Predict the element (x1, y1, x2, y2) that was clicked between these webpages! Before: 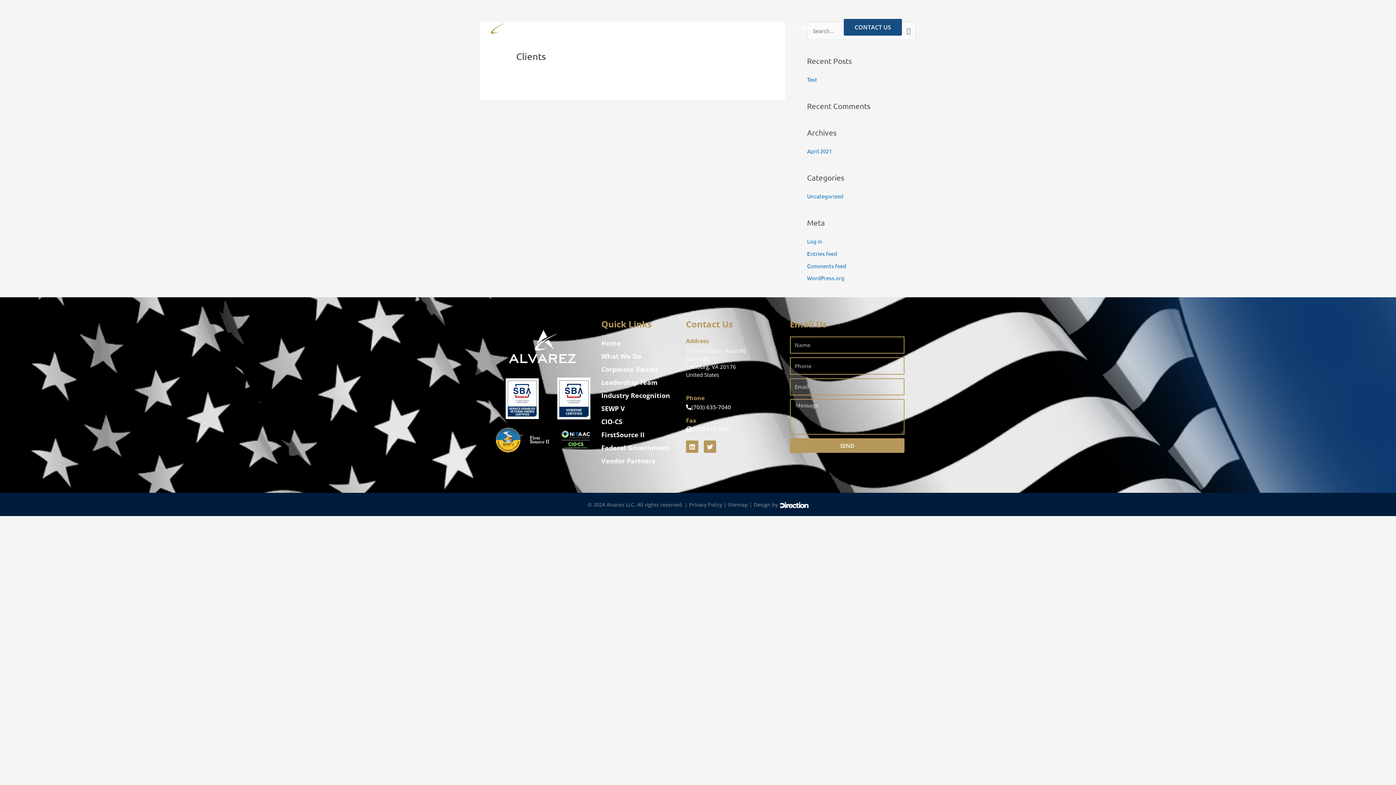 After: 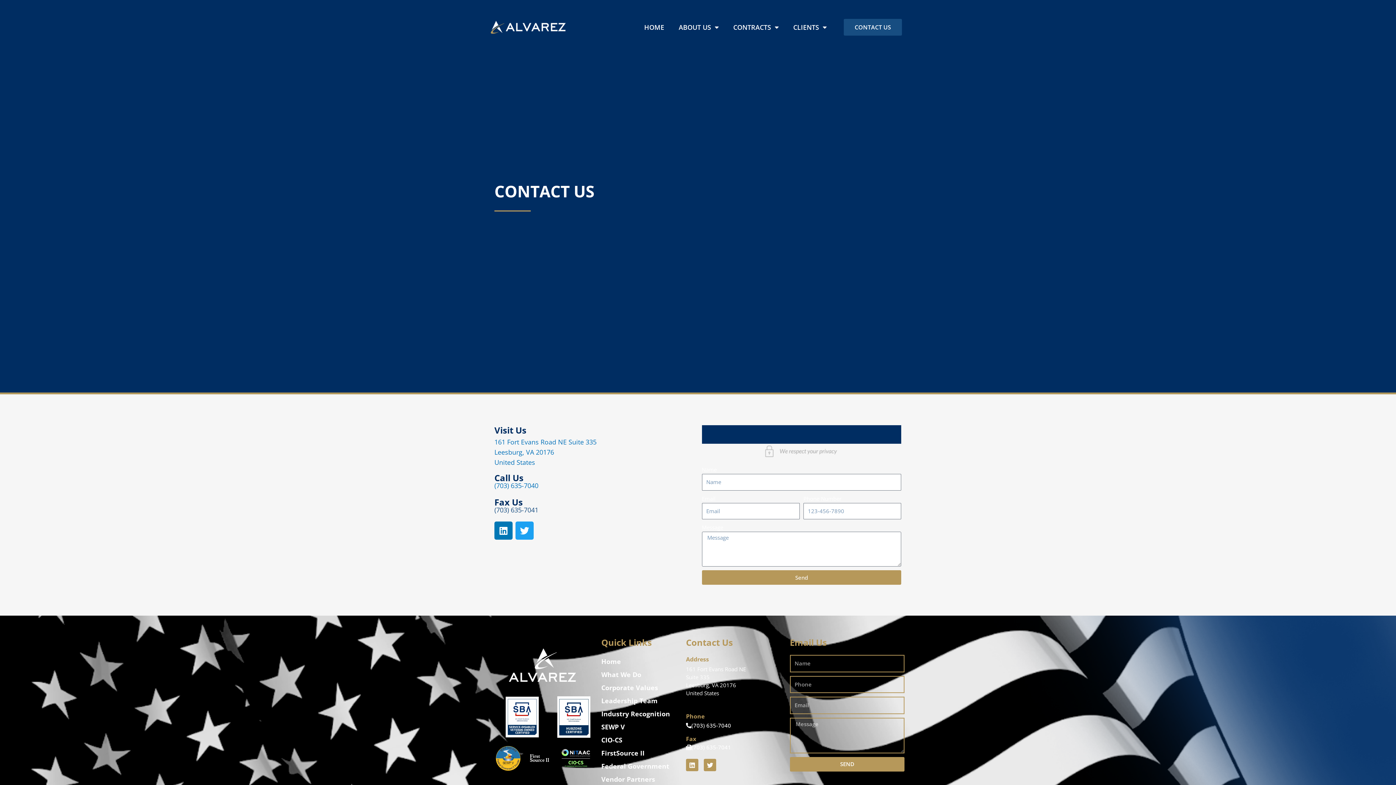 Action: label: CONTACT US bbox: (844, 18, 902, 35)